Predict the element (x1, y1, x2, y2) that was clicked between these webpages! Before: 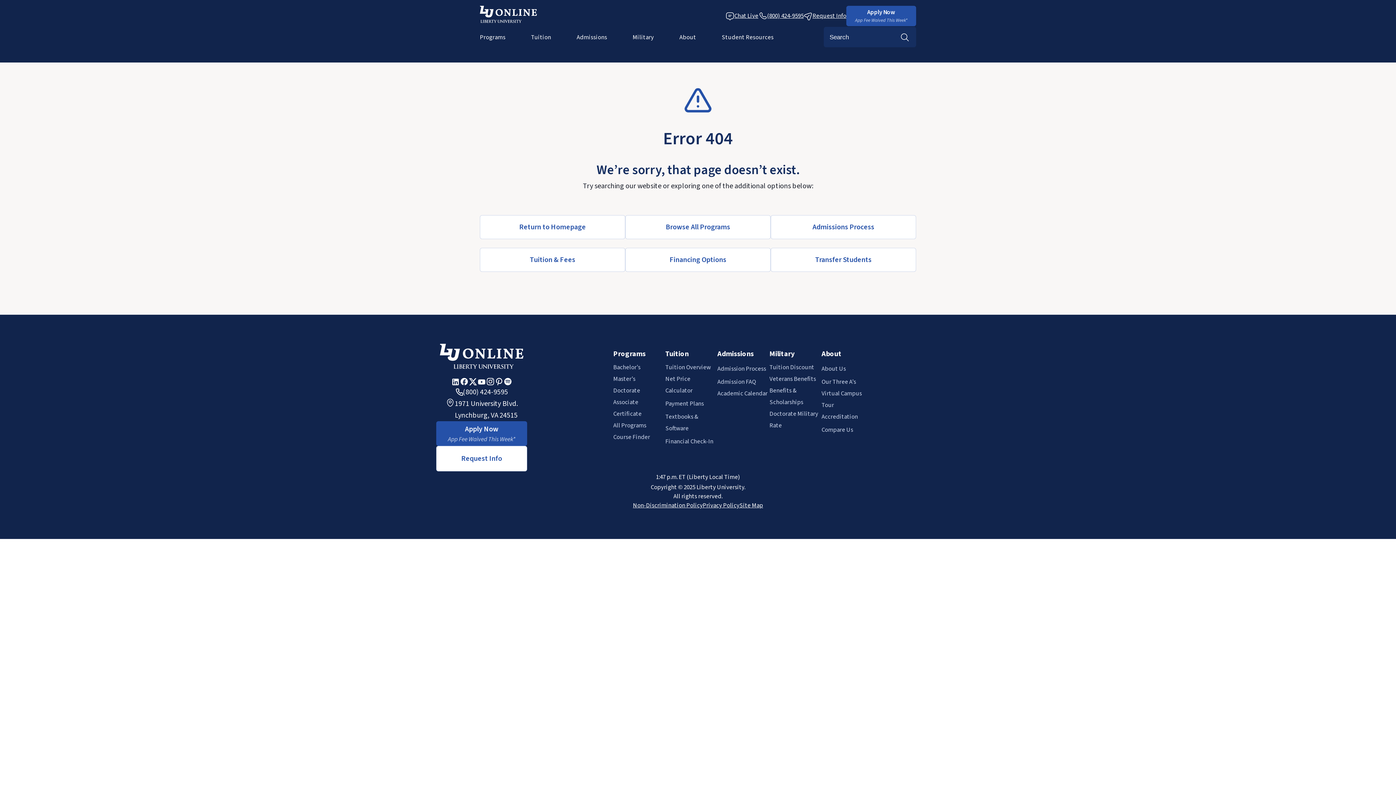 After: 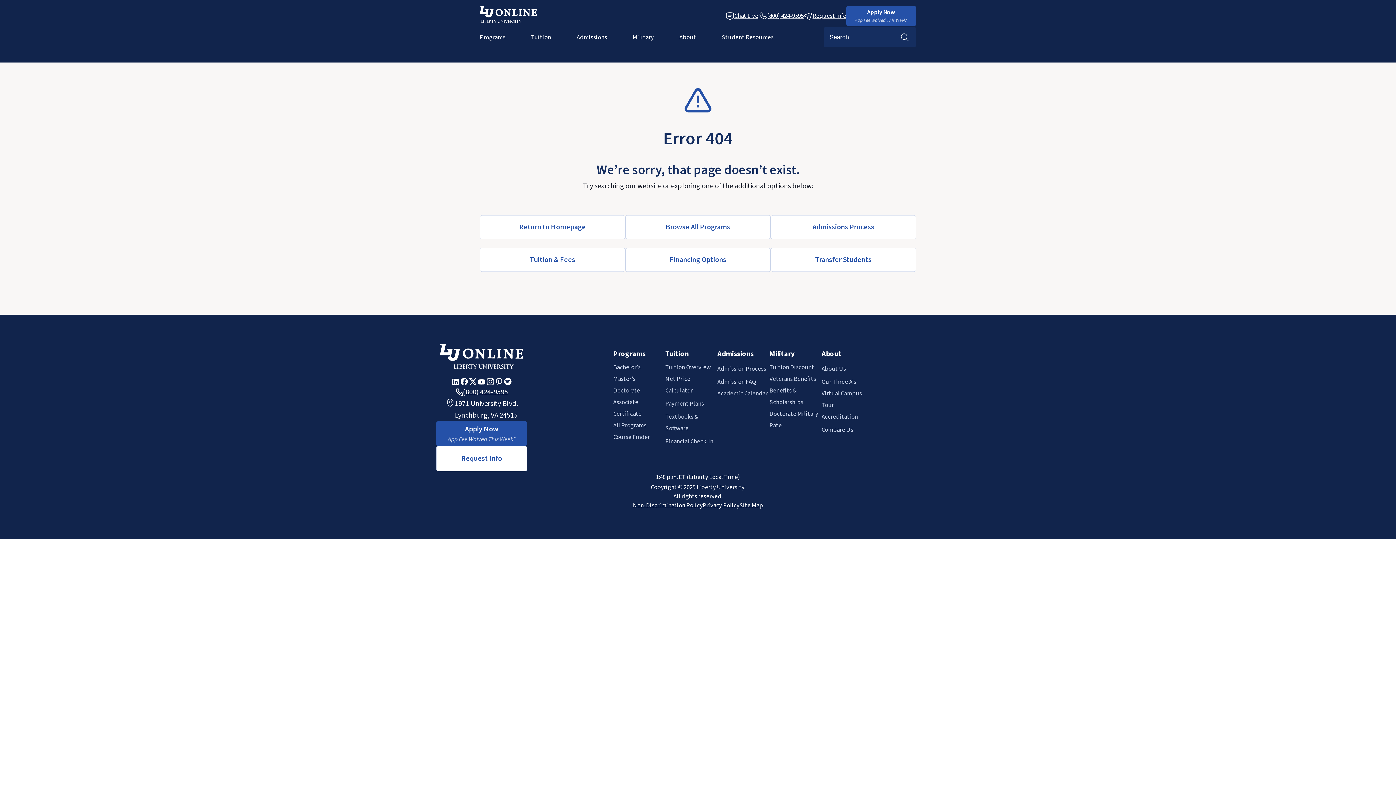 Action: bbox: (455, 386, 508, 398) label: (800) 424-9595